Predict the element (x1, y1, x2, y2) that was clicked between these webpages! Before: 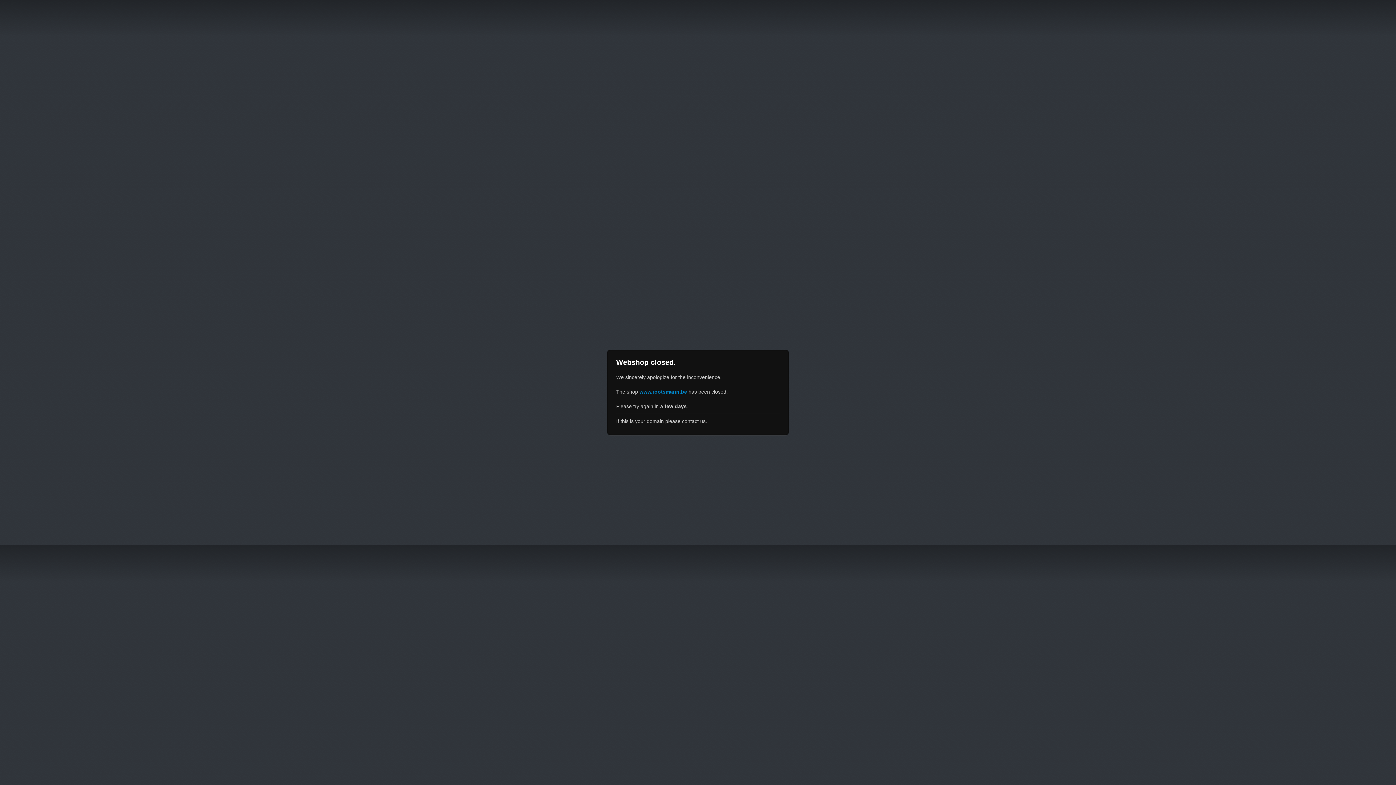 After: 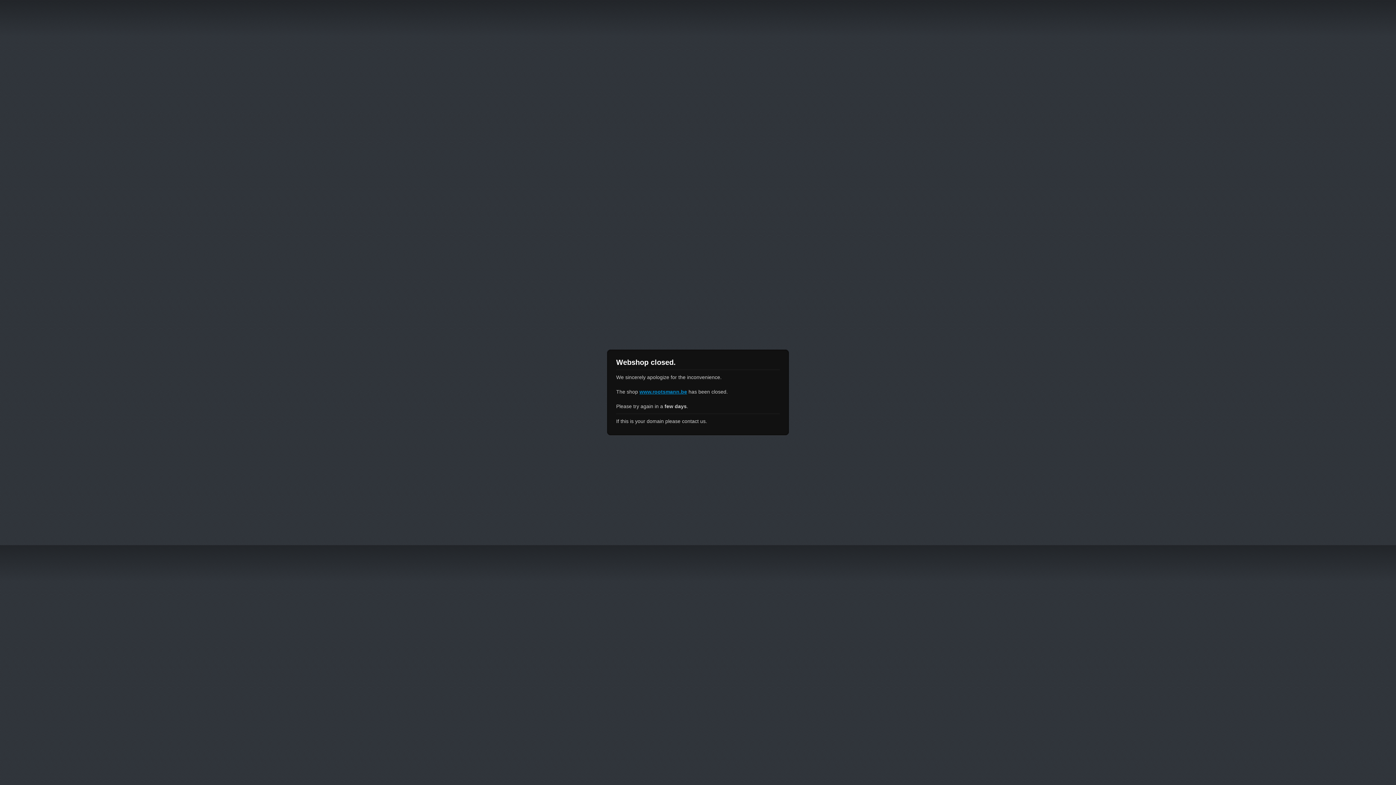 Action: bbox: (639, 389, 687, 394) label: www.rootsmann.be